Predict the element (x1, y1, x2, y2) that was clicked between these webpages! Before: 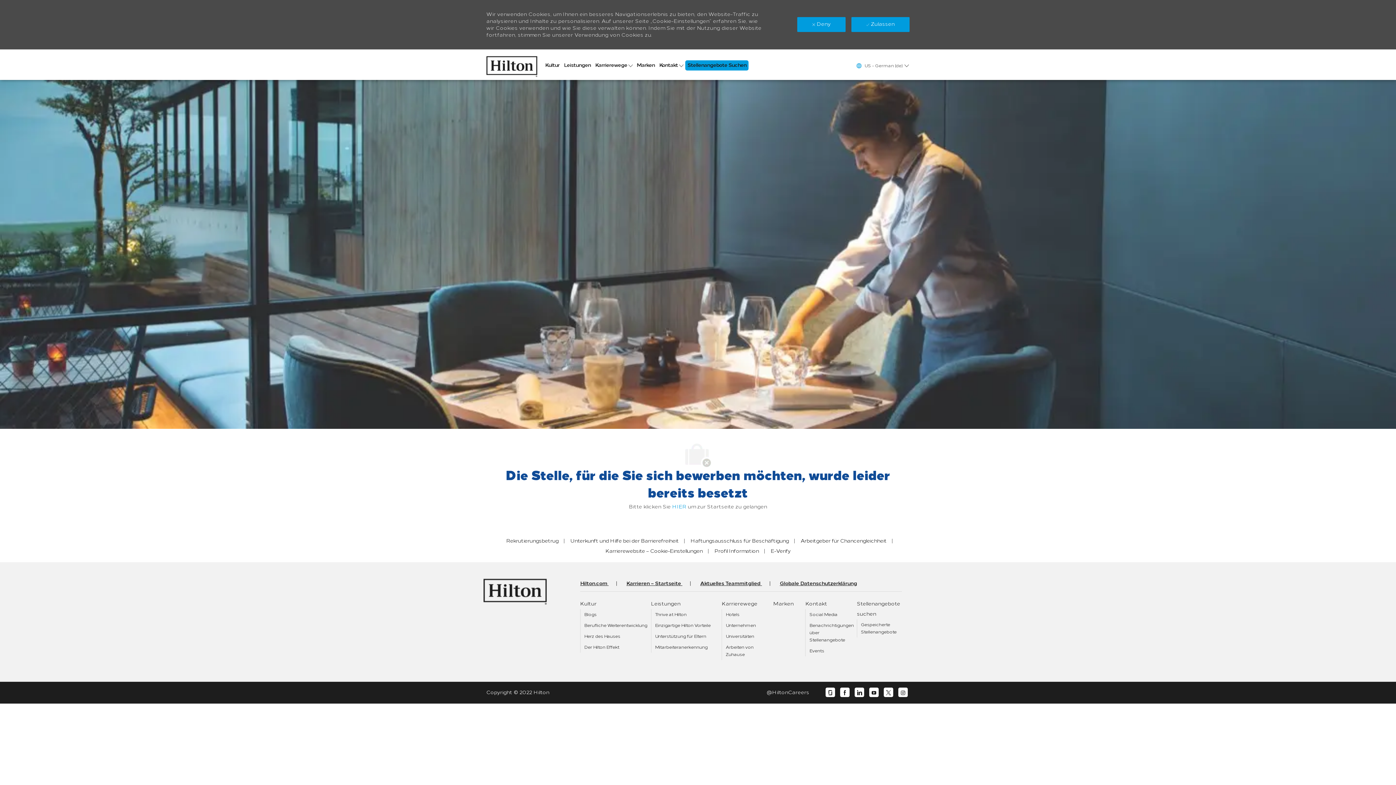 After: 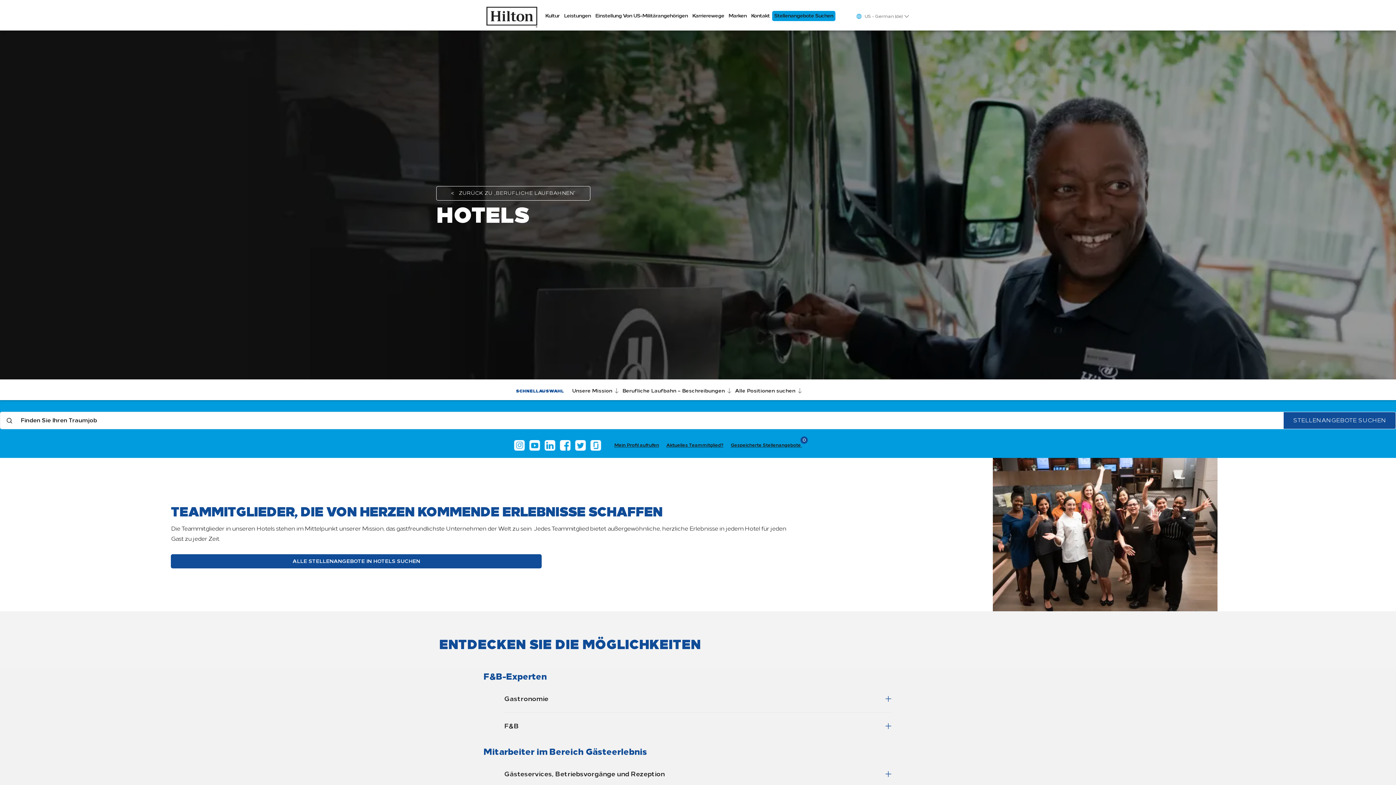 Action: bbox: (725, 612, 739, 617) label: Hotels